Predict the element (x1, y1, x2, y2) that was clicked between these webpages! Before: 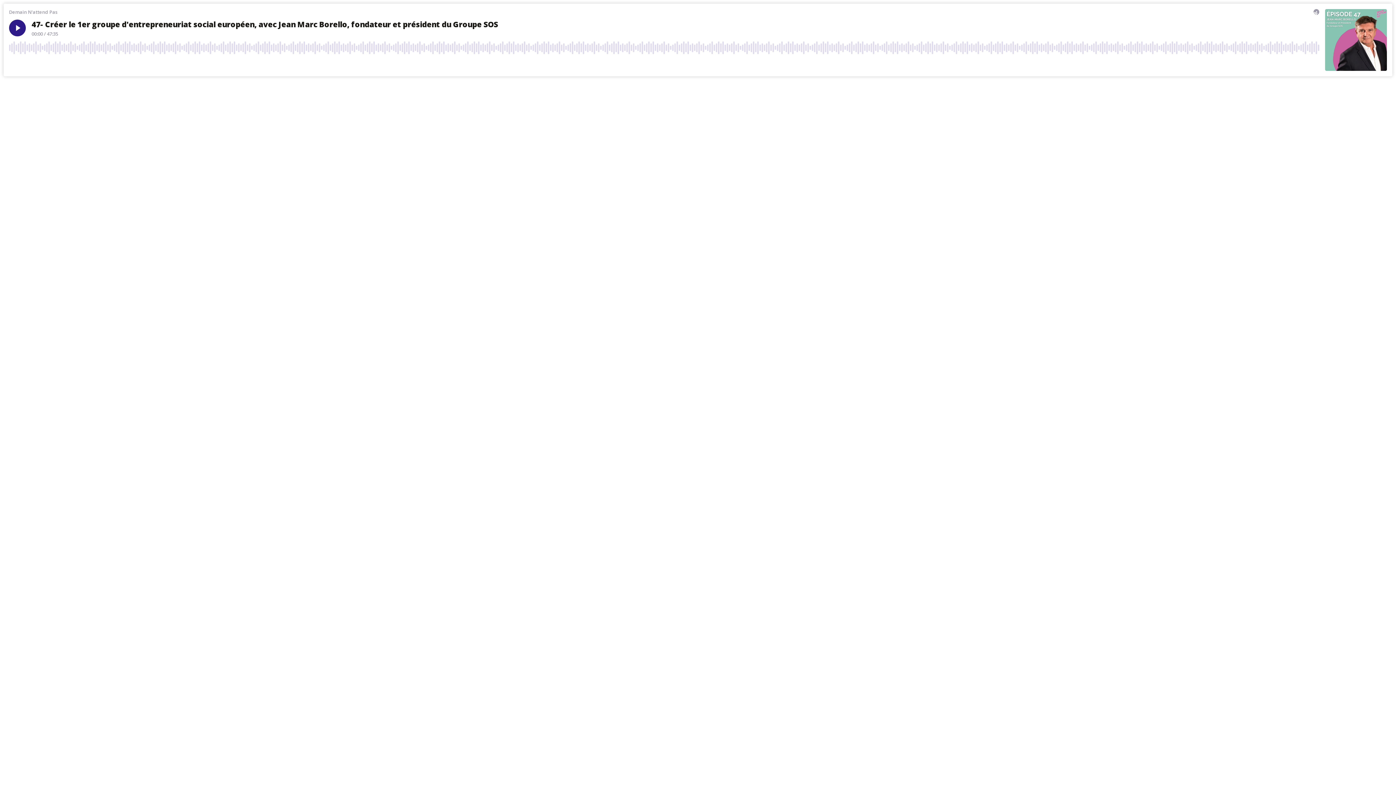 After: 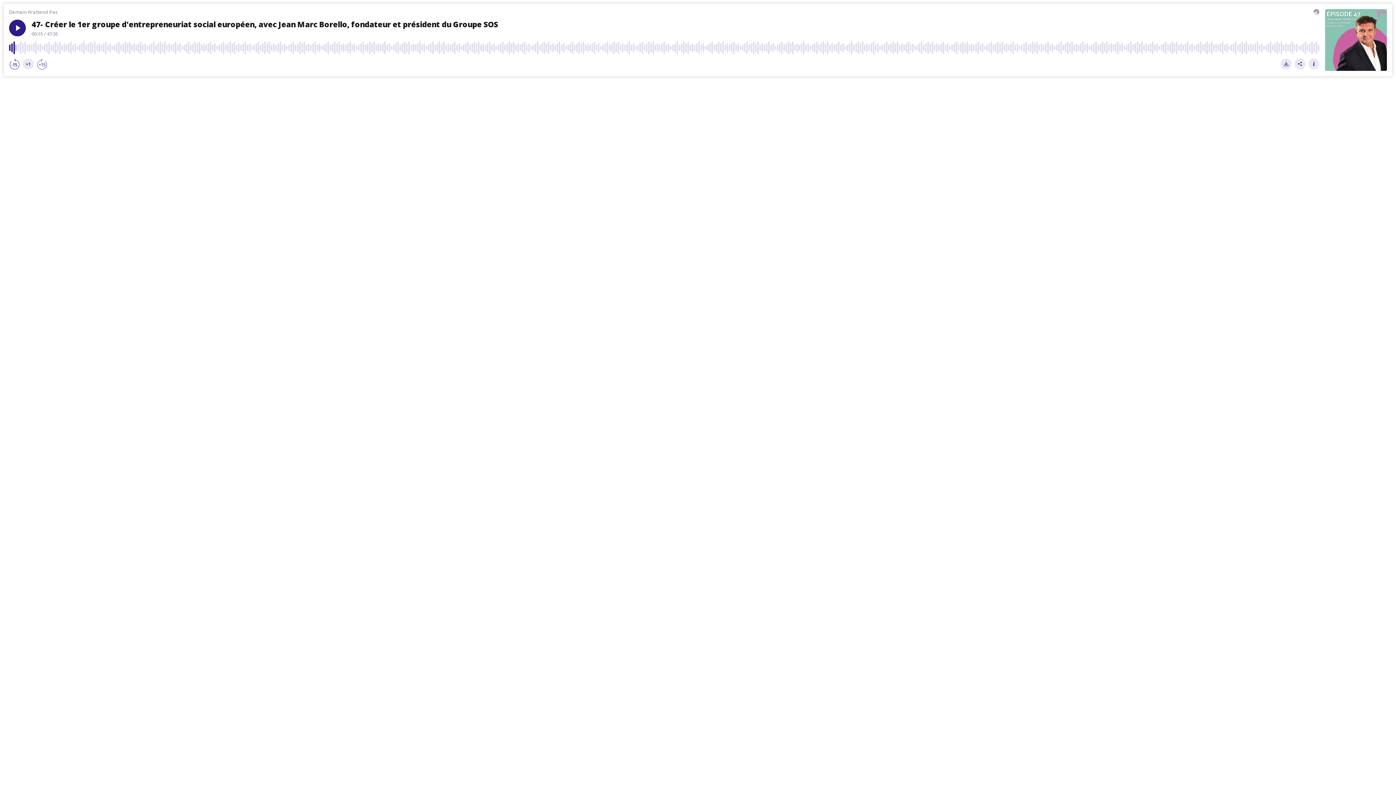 Action: label: Skip forward bbox: (36, 58, 47, 69)